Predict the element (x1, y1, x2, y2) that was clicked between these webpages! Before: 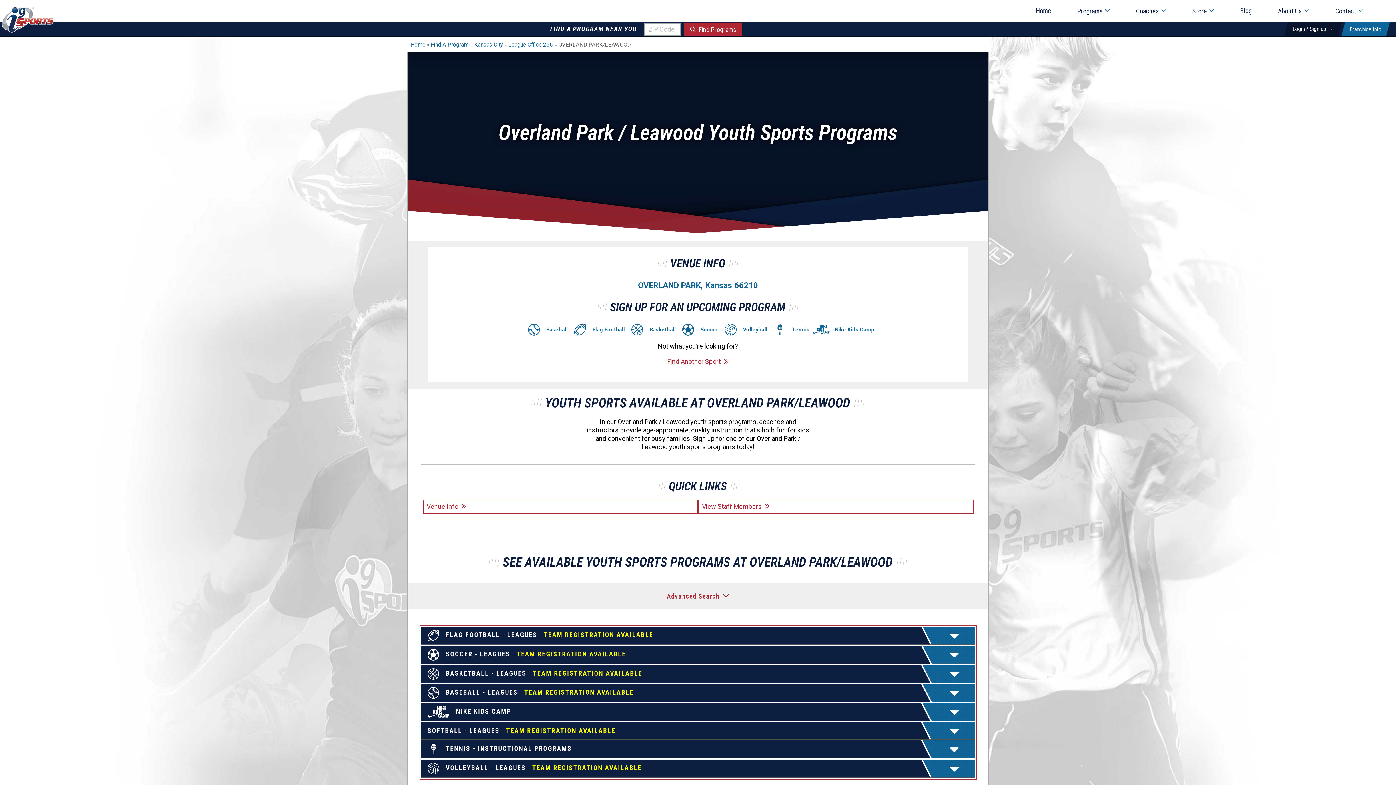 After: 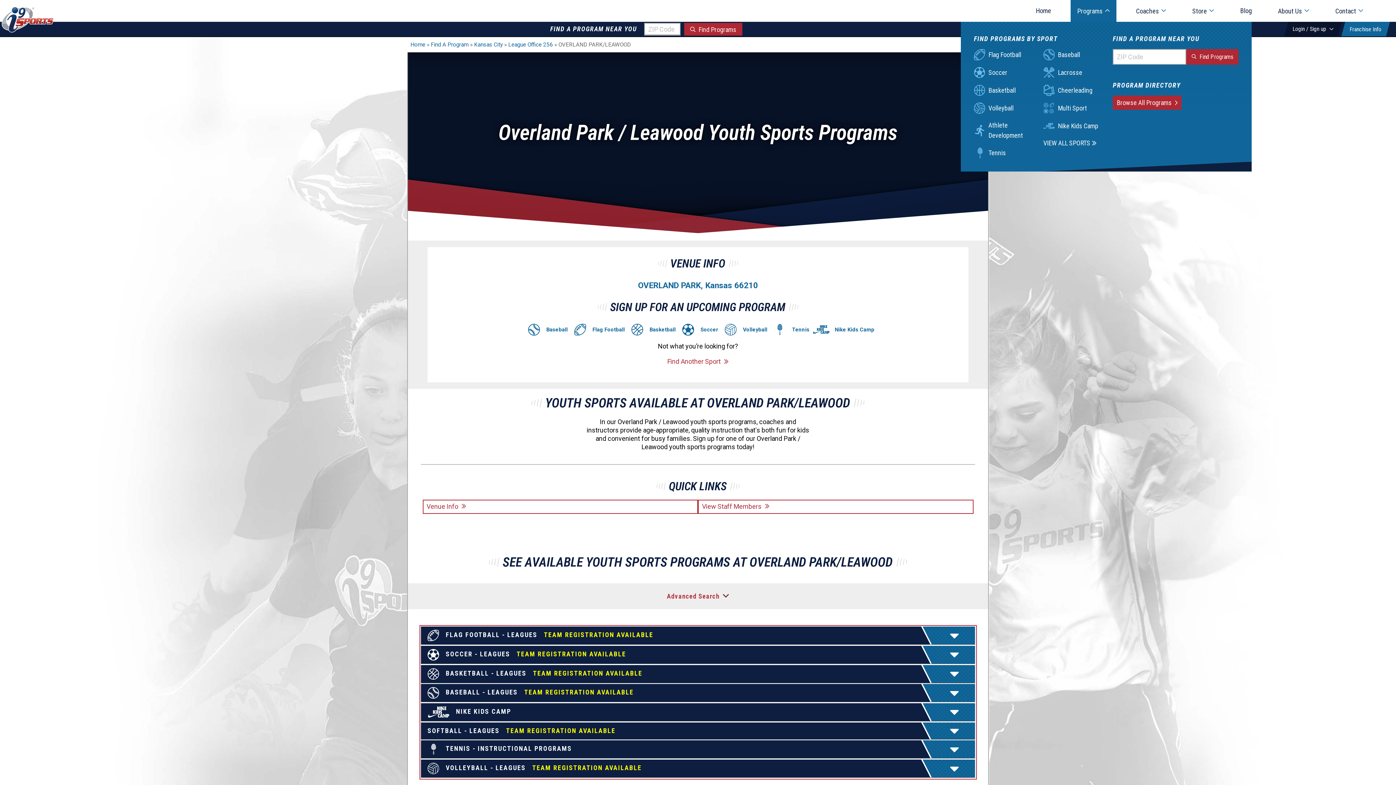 Action: bbox: (1071, 0, 1116, 21) label: Programs